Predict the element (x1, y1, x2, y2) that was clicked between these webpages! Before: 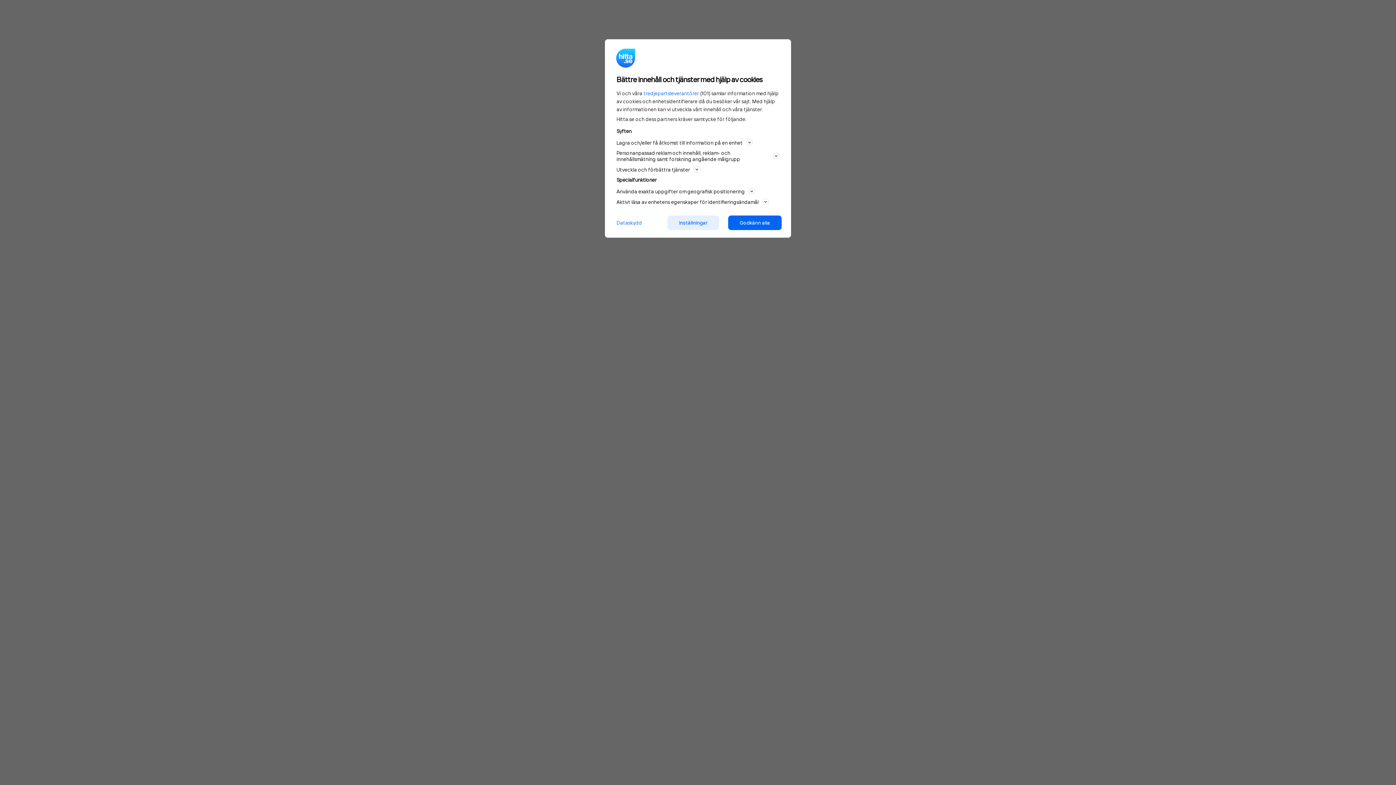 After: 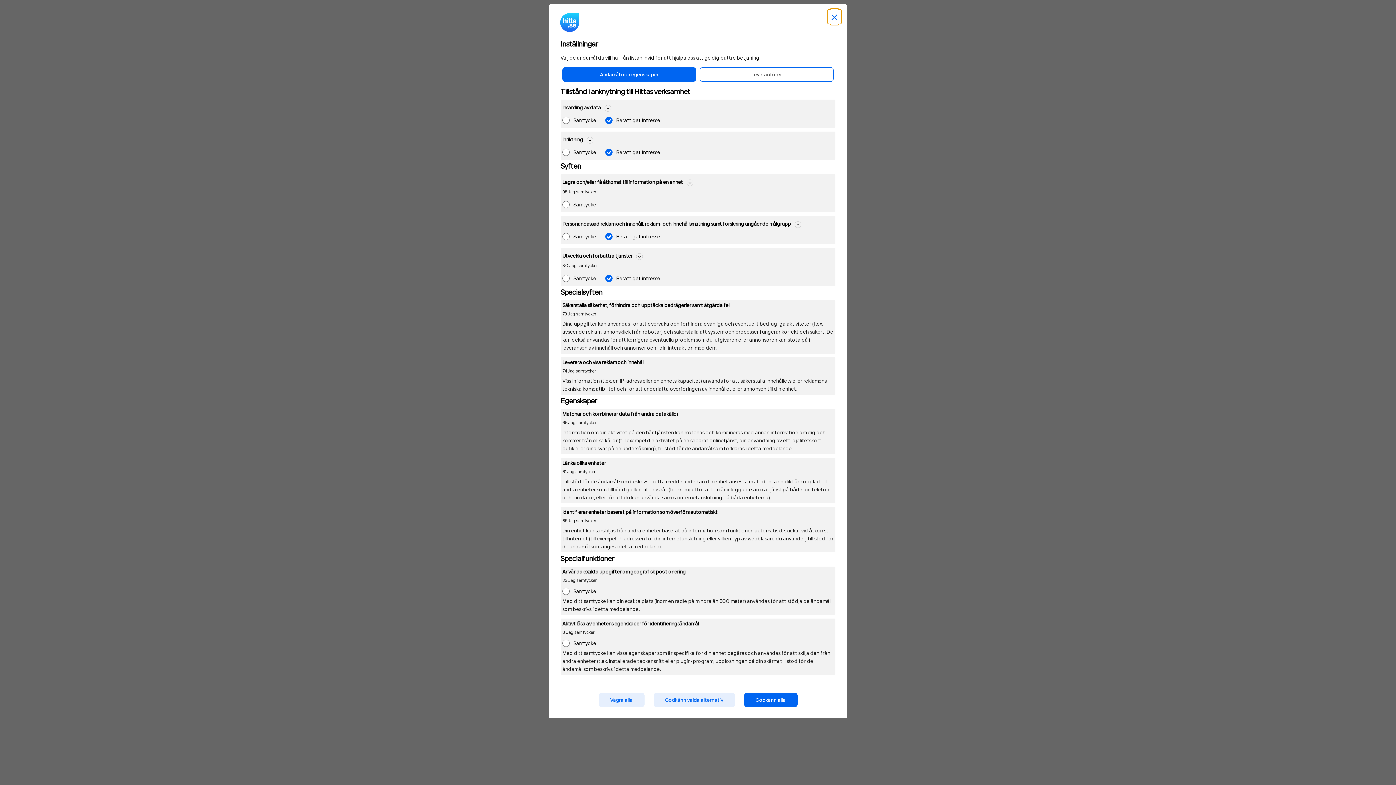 Action: label: Inställningar bbox: (667, 215, 719, 230)